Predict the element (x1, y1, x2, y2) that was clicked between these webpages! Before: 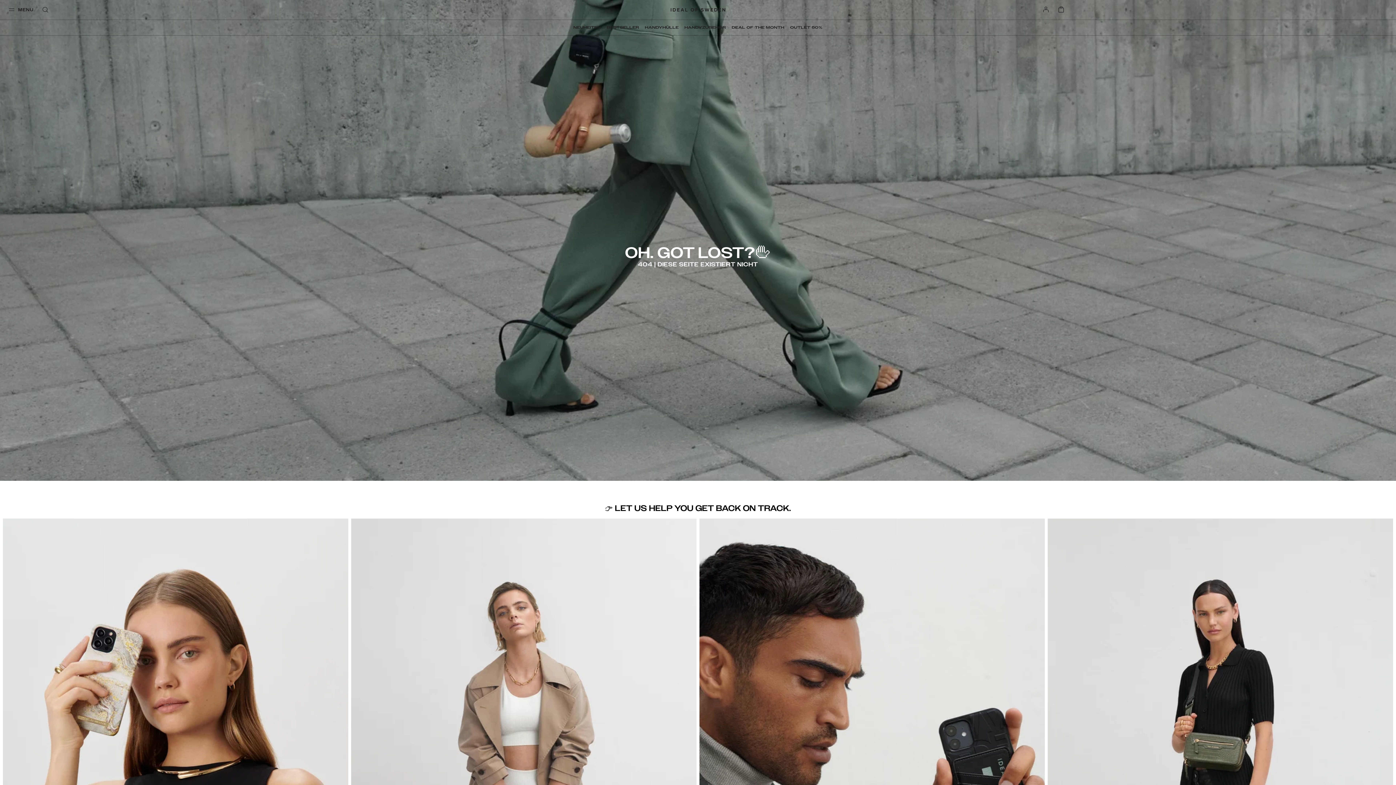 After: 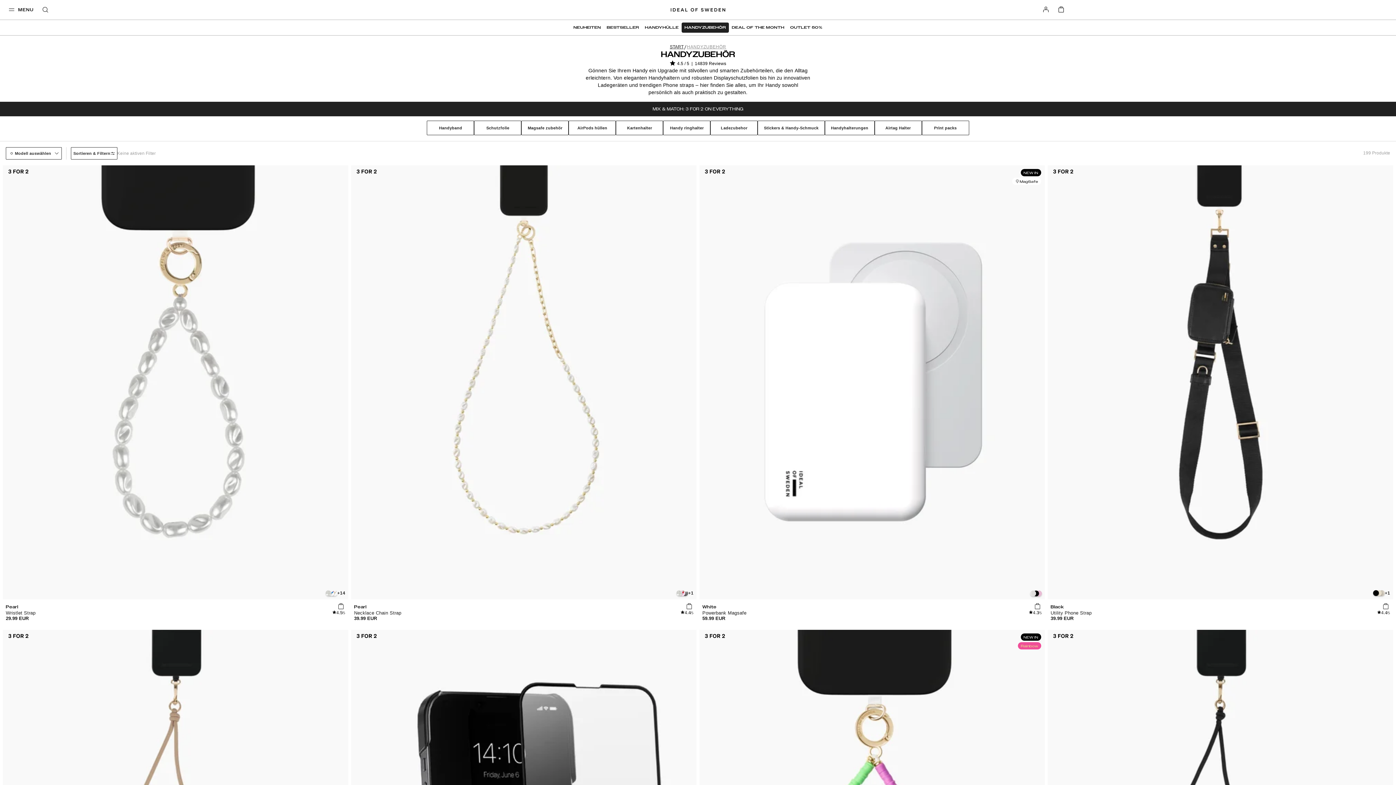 Action: label: HANDYZUBEHÖR bbox: (681, 22, 729, 32)